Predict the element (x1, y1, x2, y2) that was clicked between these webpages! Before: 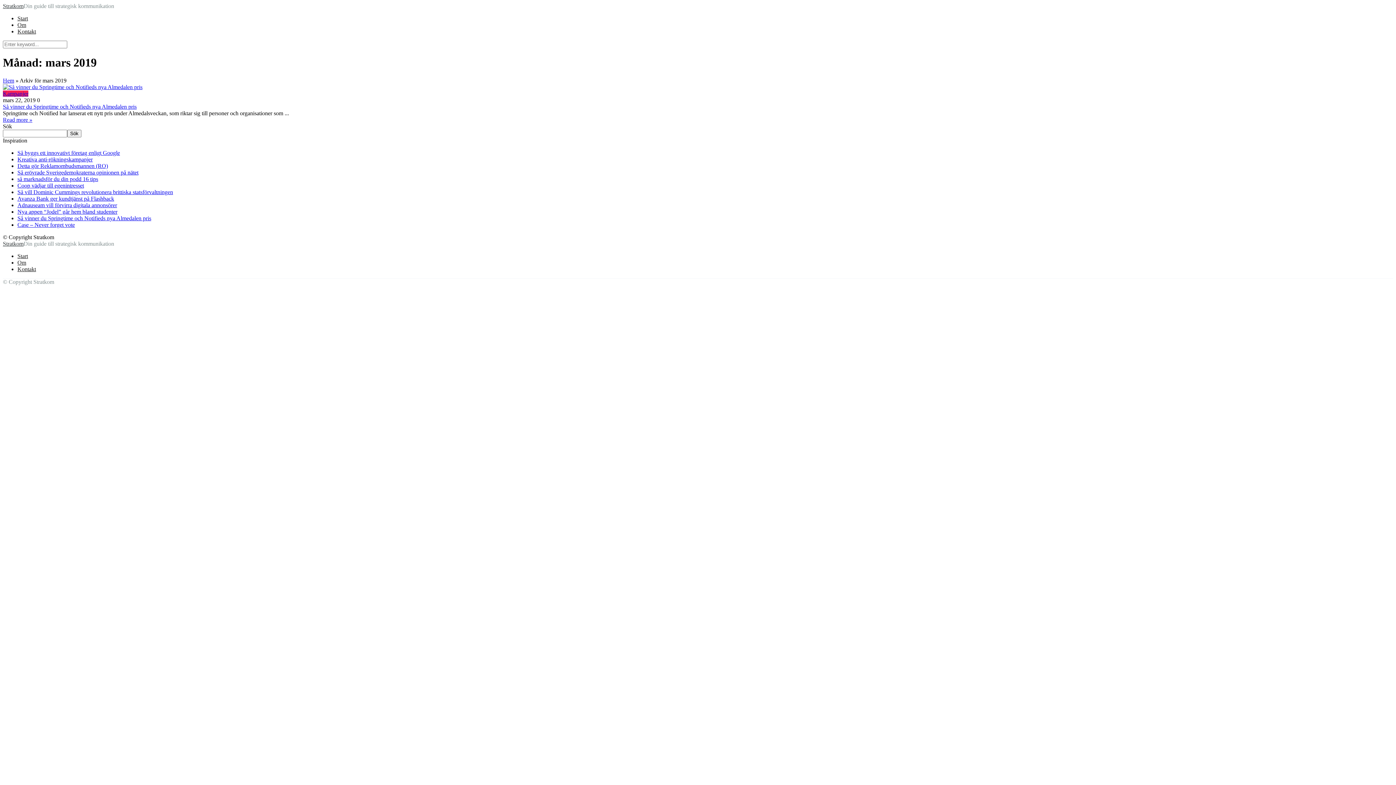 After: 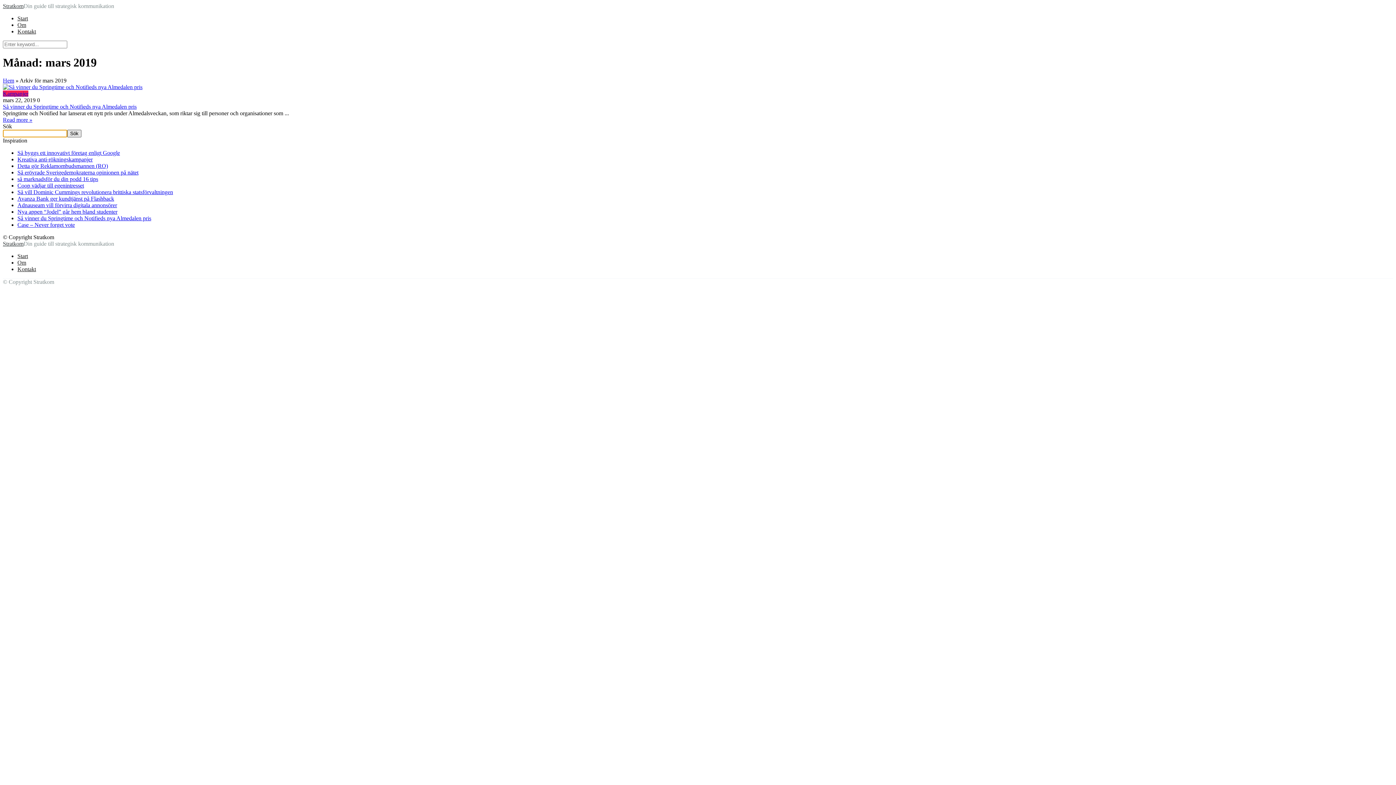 Action: bbox: (67, 129, 81, 137) label: Sök